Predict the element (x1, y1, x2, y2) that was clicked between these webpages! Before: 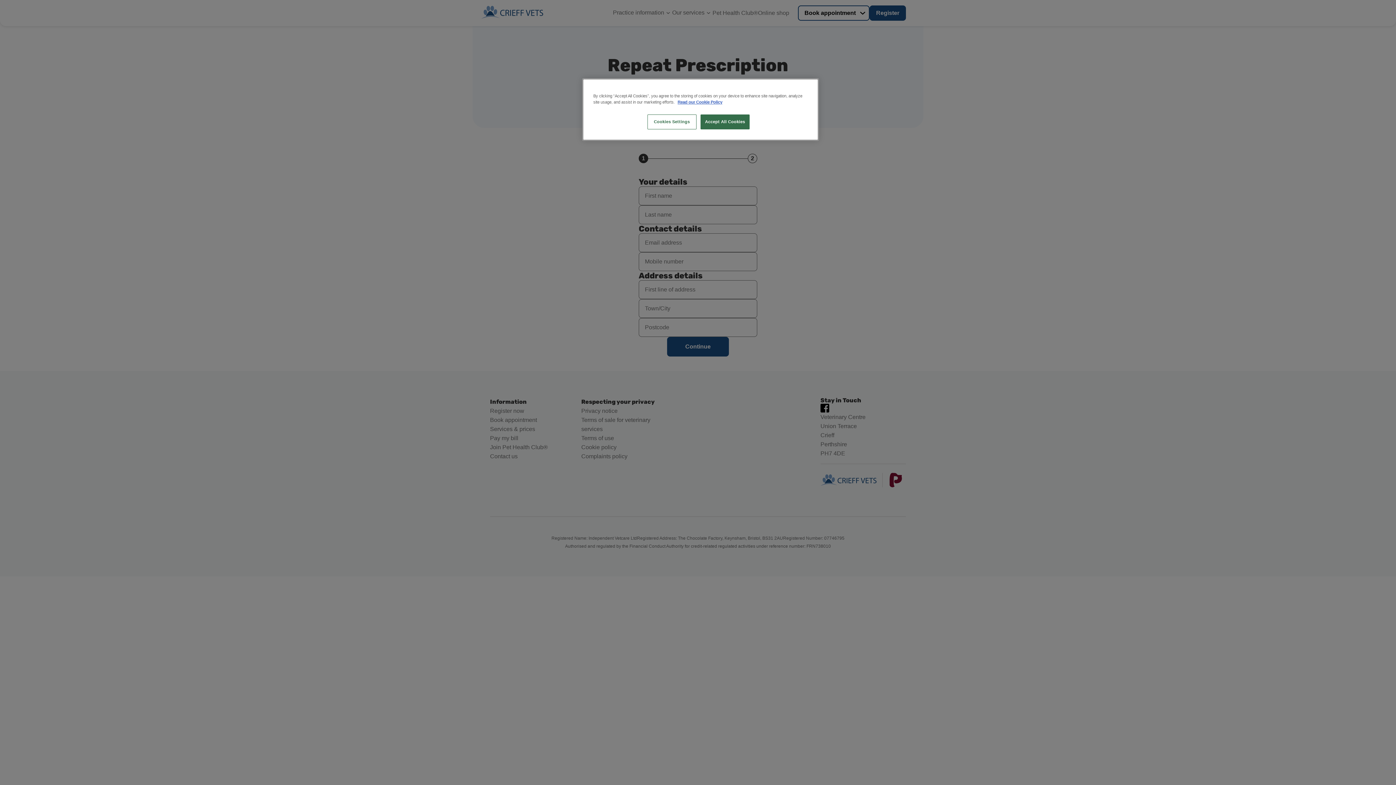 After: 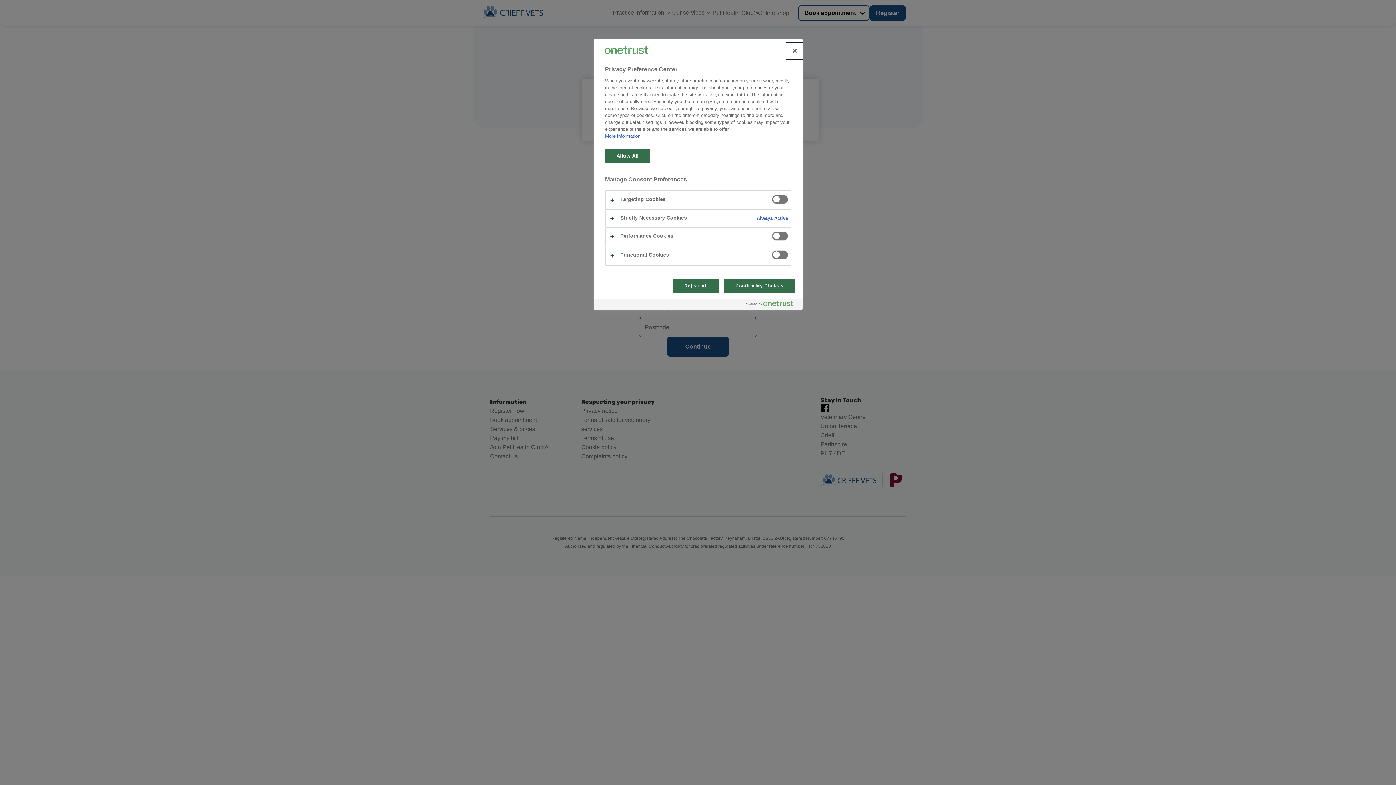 Action: bbox: (647, 114, 696, 129) label: Cookies Settings